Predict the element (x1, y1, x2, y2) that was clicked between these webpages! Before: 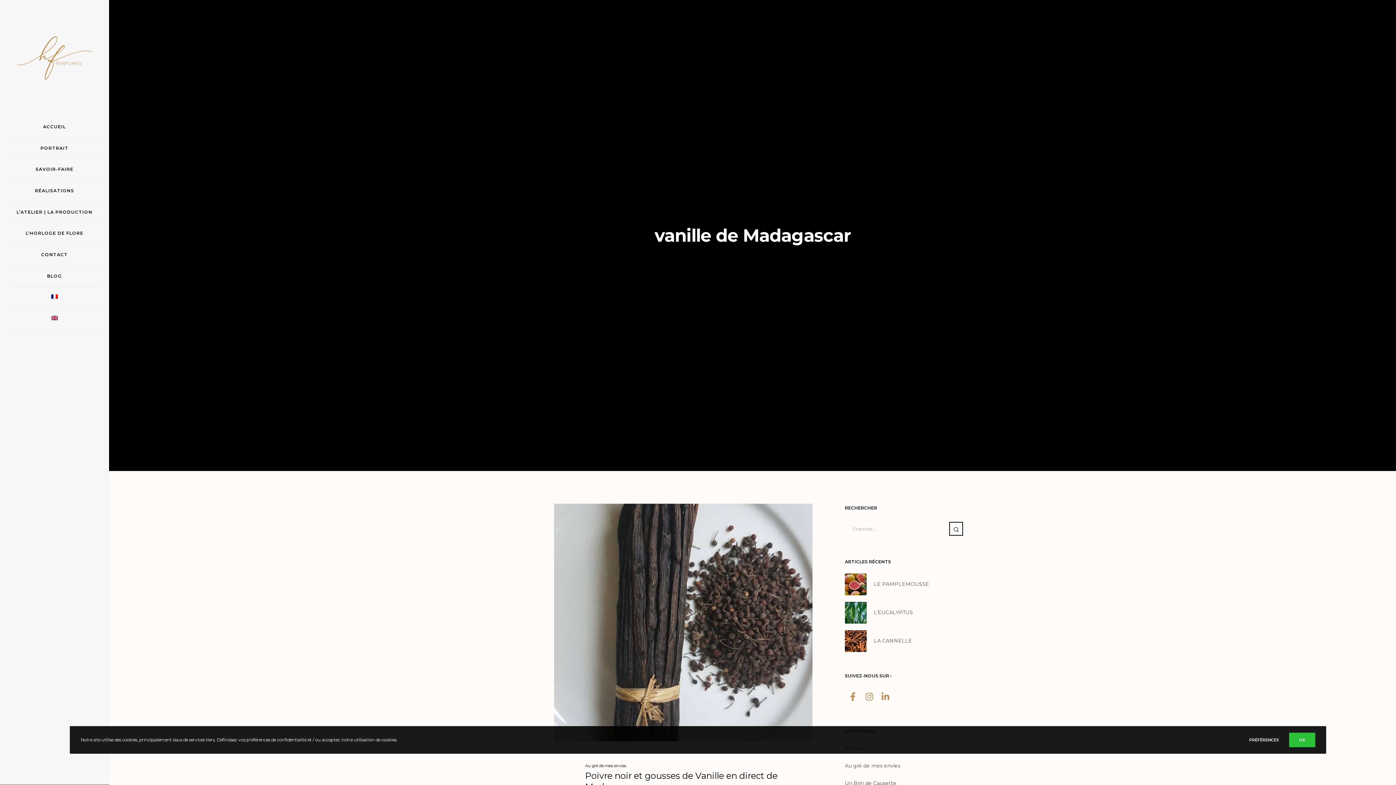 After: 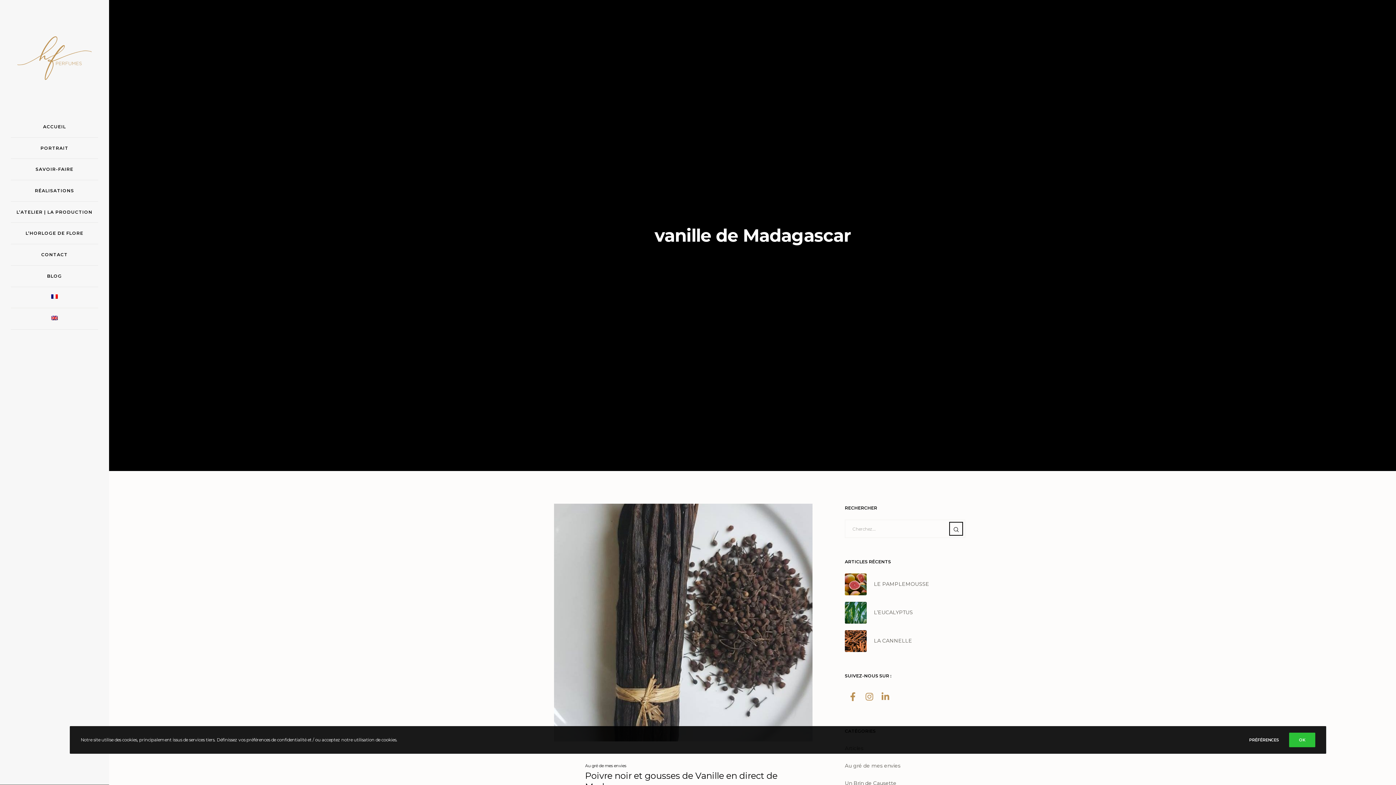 Action: label: Facebook bbox: (848, 691, 857, 700)